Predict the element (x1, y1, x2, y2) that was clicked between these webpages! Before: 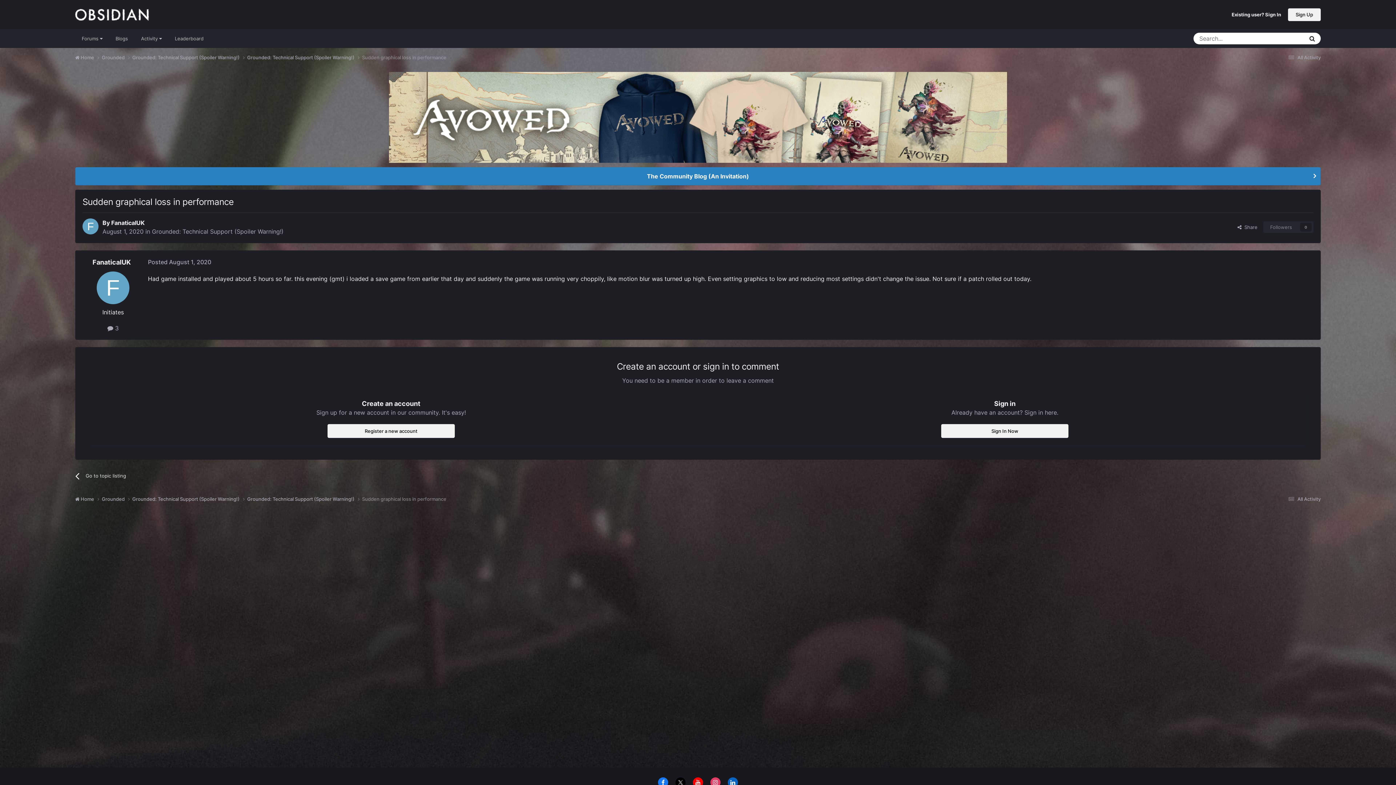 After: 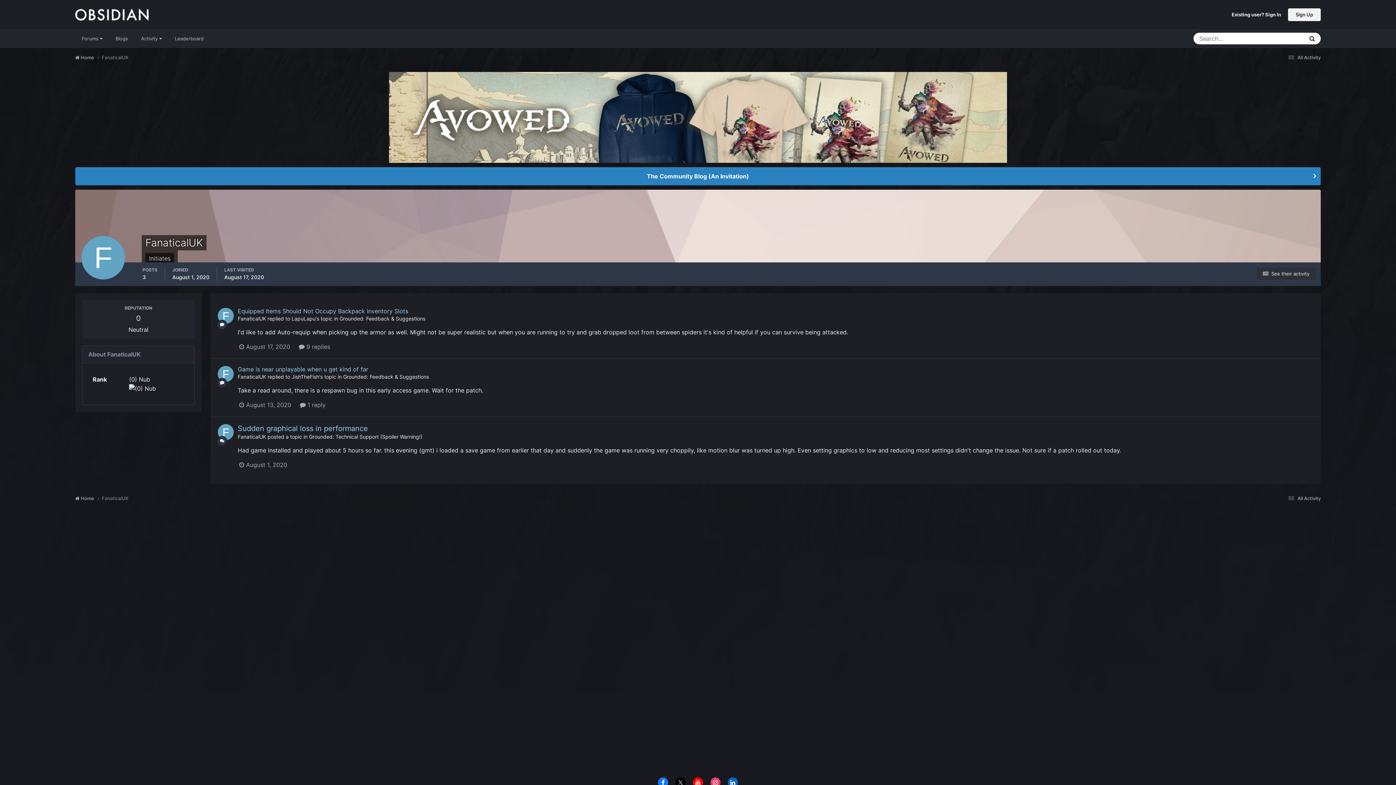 Action: bbox: (96, 271, 129, 304)